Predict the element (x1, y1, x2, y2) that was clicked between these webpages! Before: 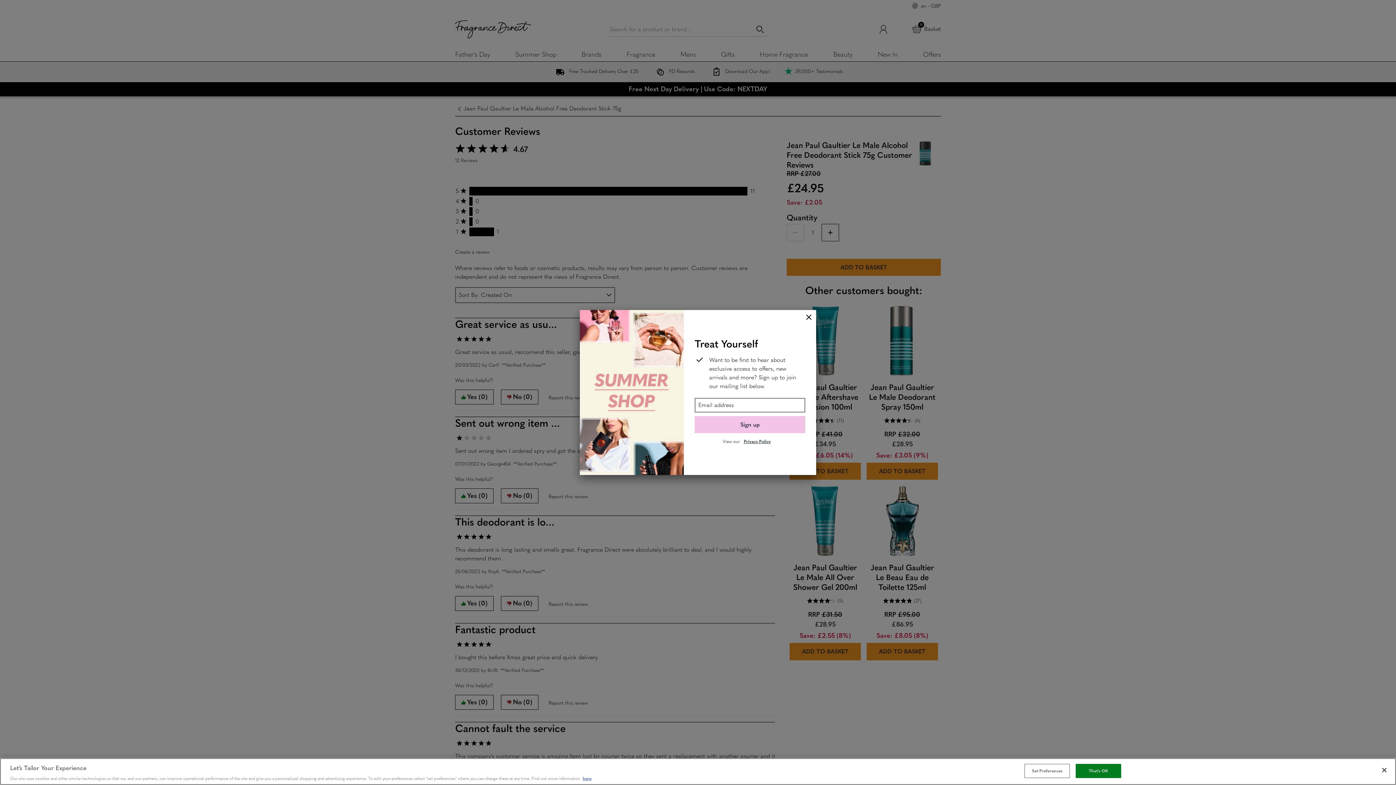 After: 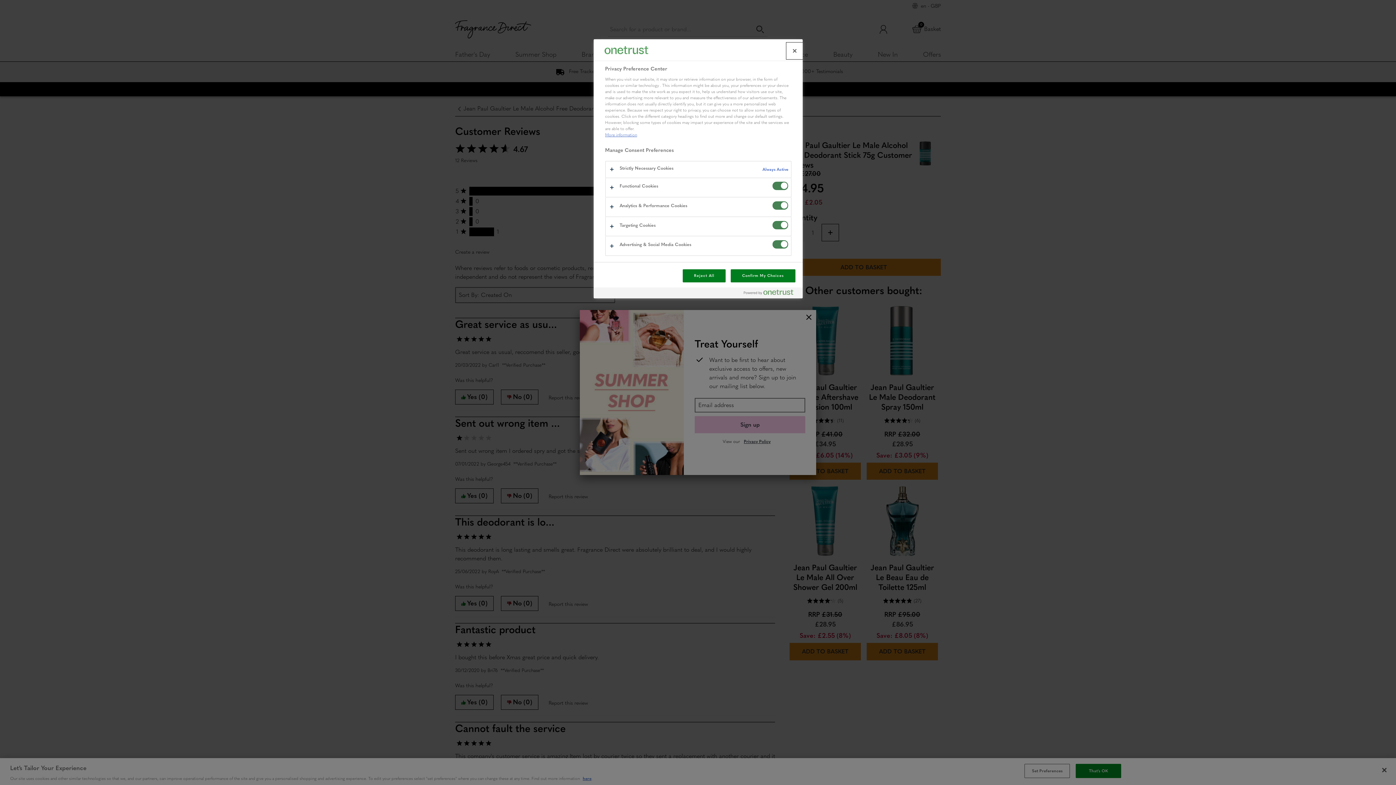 Action: bbox: (1024, 764, 1070, 778) label: Set Preferences